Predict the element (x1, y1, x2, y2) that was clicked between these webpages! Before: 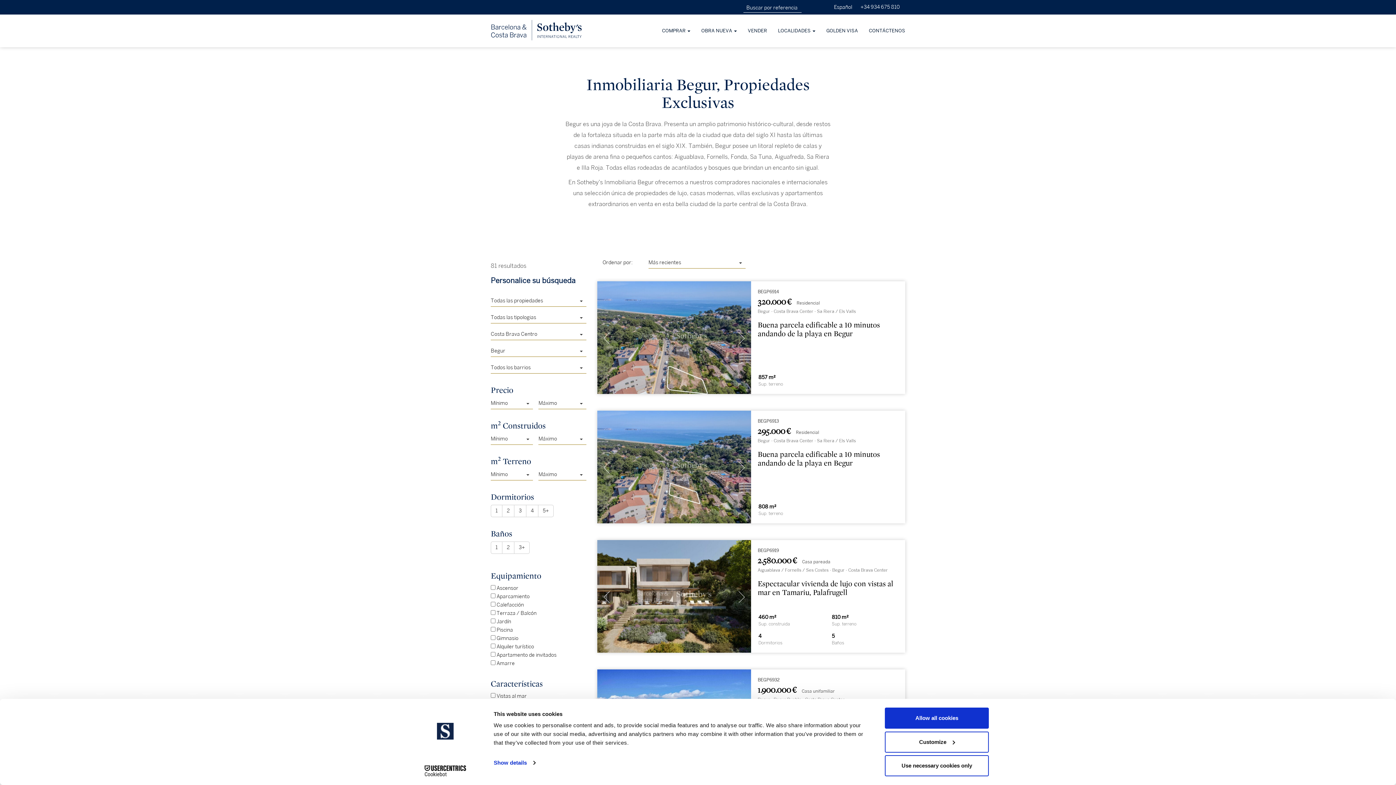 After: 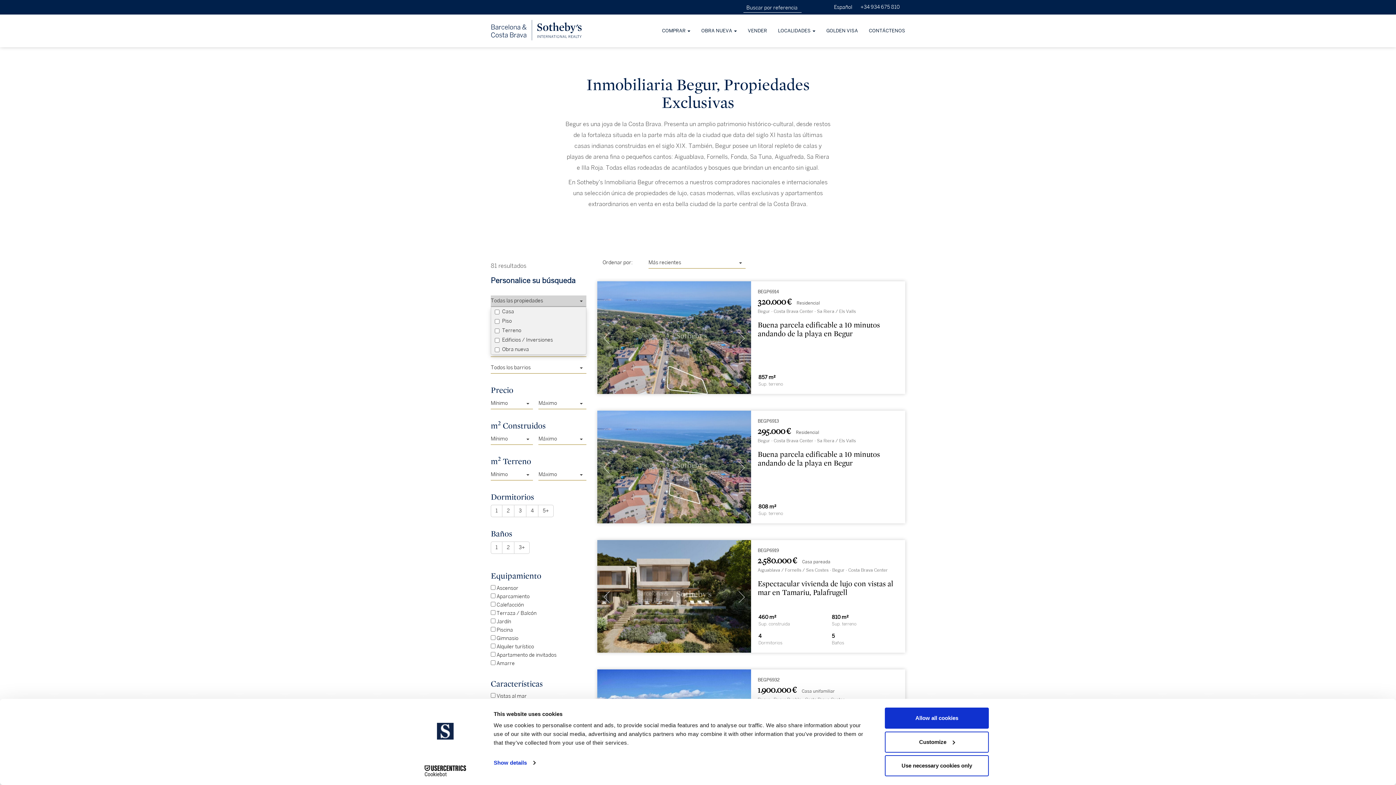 Action: label: Todas las propiedades bbox: (490, 295, 586, 306)